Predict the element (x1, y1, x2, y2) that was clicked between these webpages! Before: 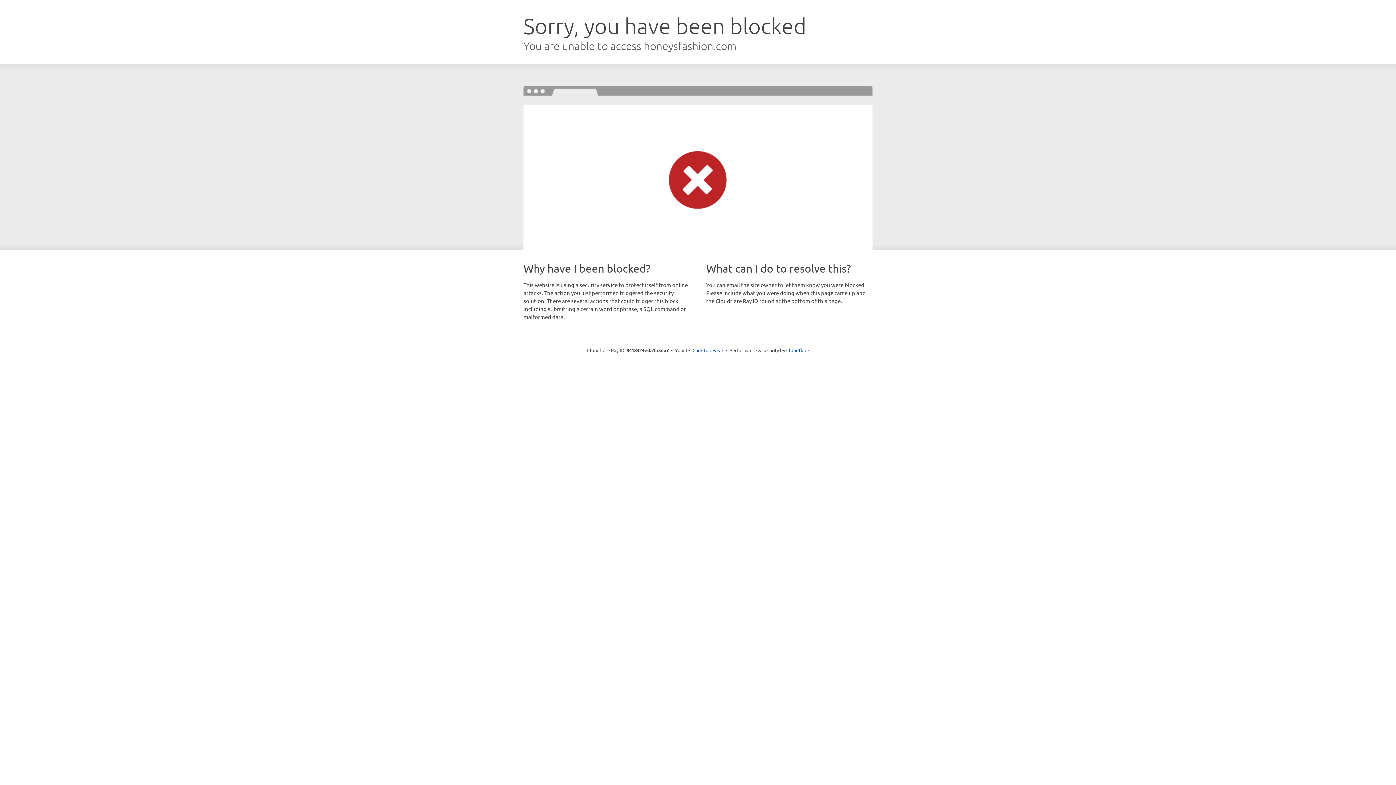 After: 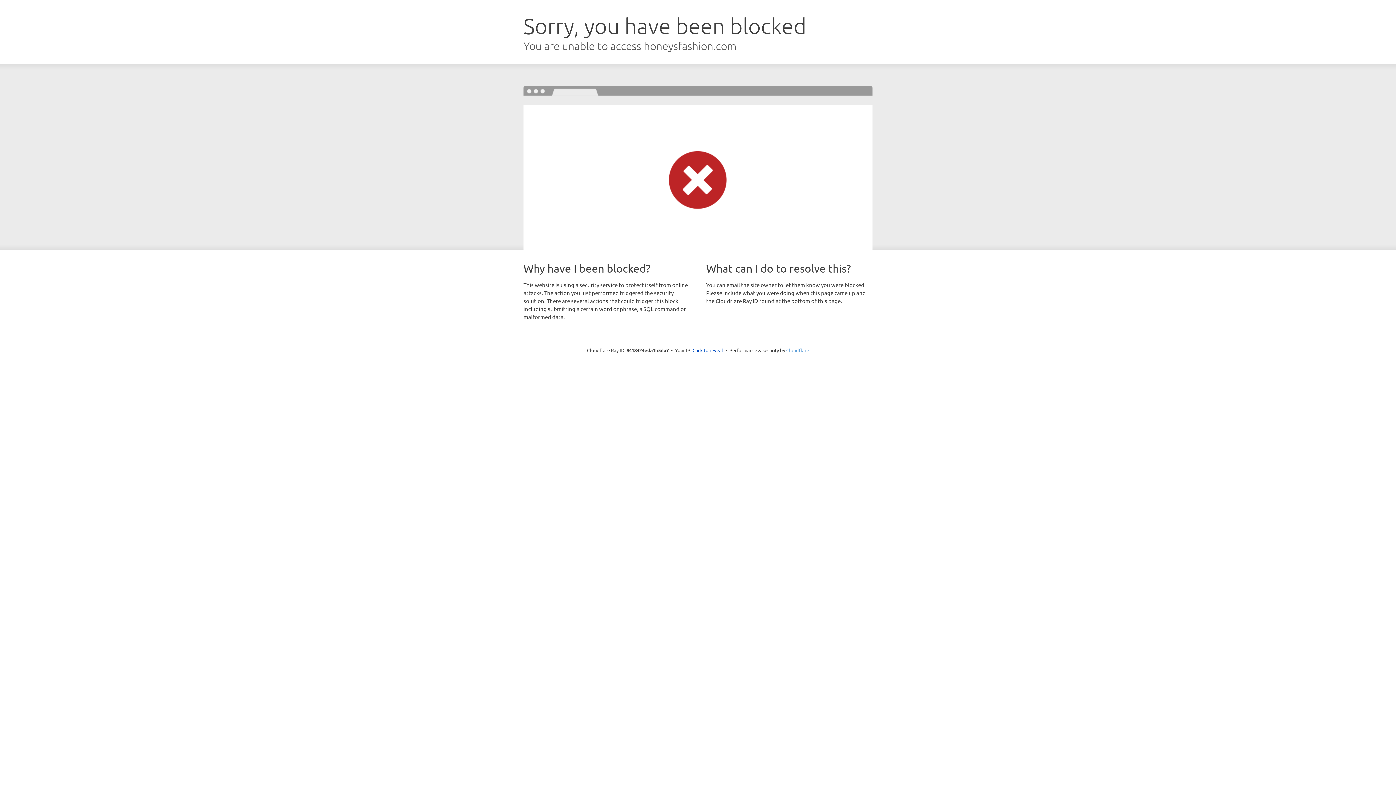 Action: label: Cloudflare bbox: (786, 347, 809, 353)